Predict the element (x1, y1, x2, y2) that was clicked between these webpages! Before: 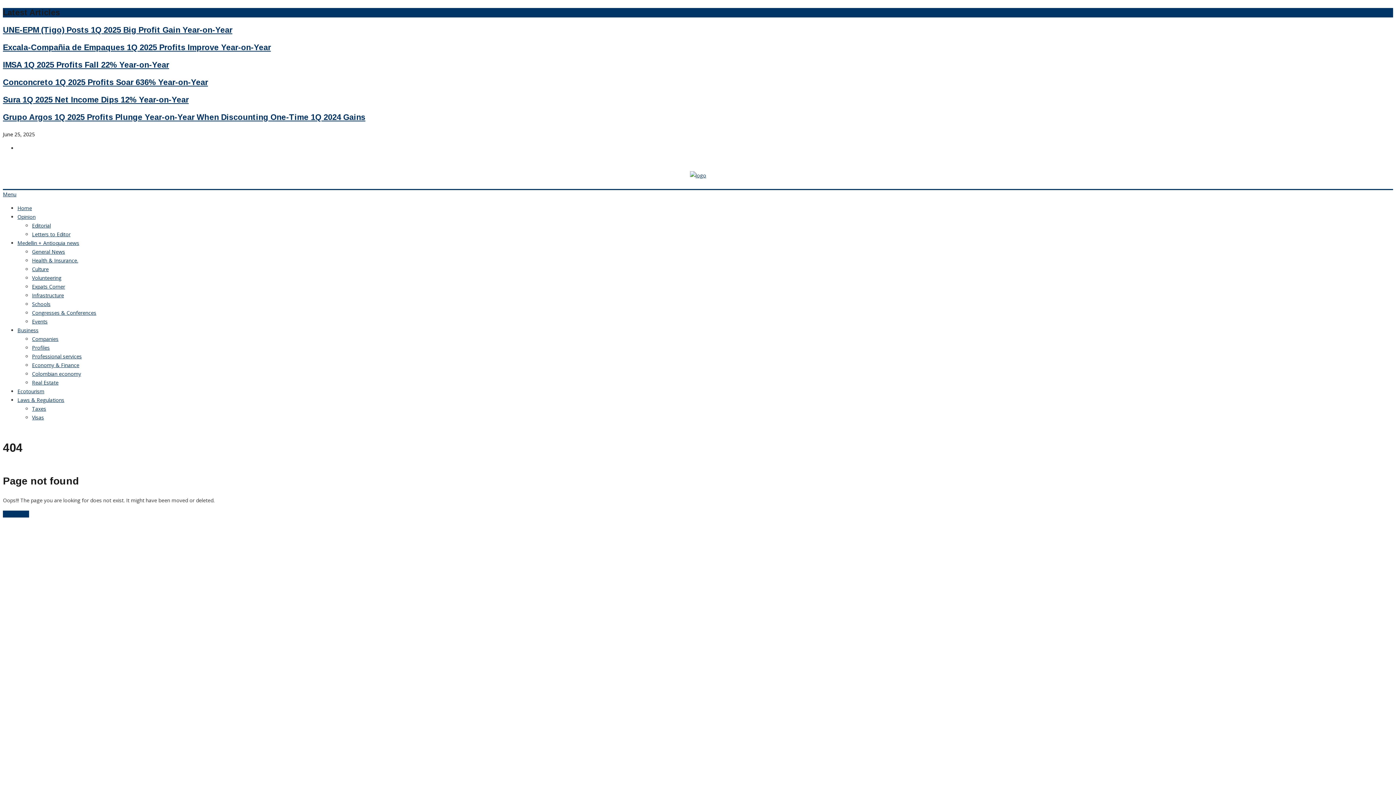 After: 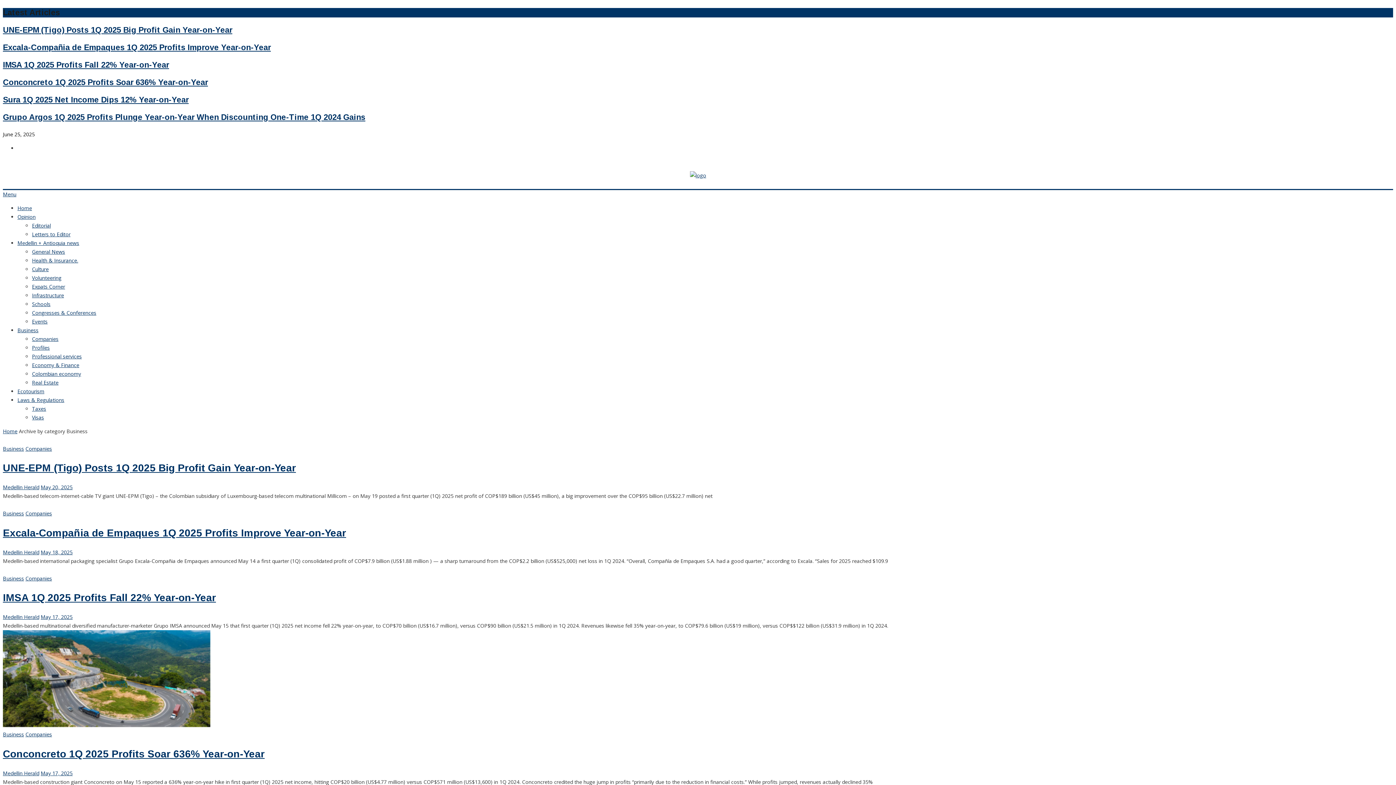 Action: label: Business bbox: (17, 326, 38, 333)